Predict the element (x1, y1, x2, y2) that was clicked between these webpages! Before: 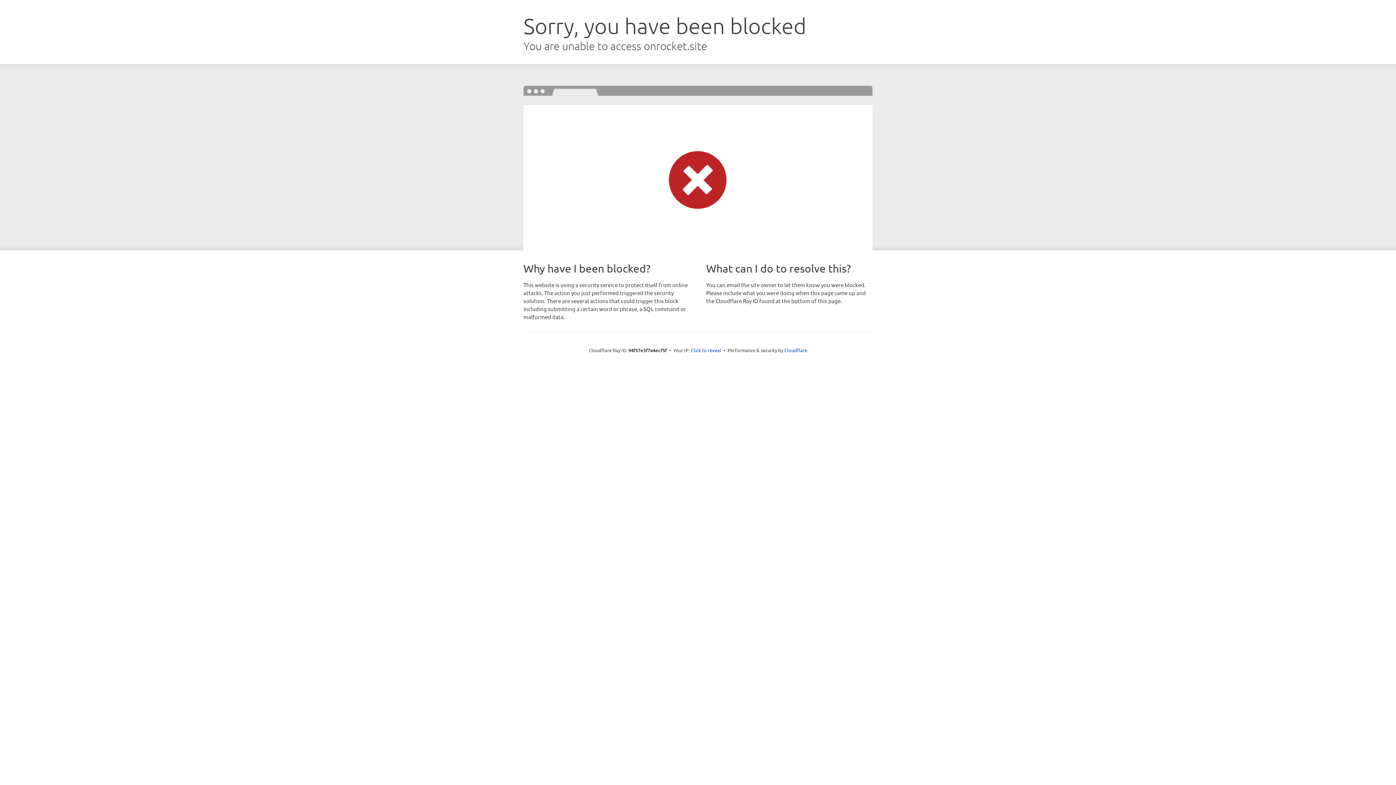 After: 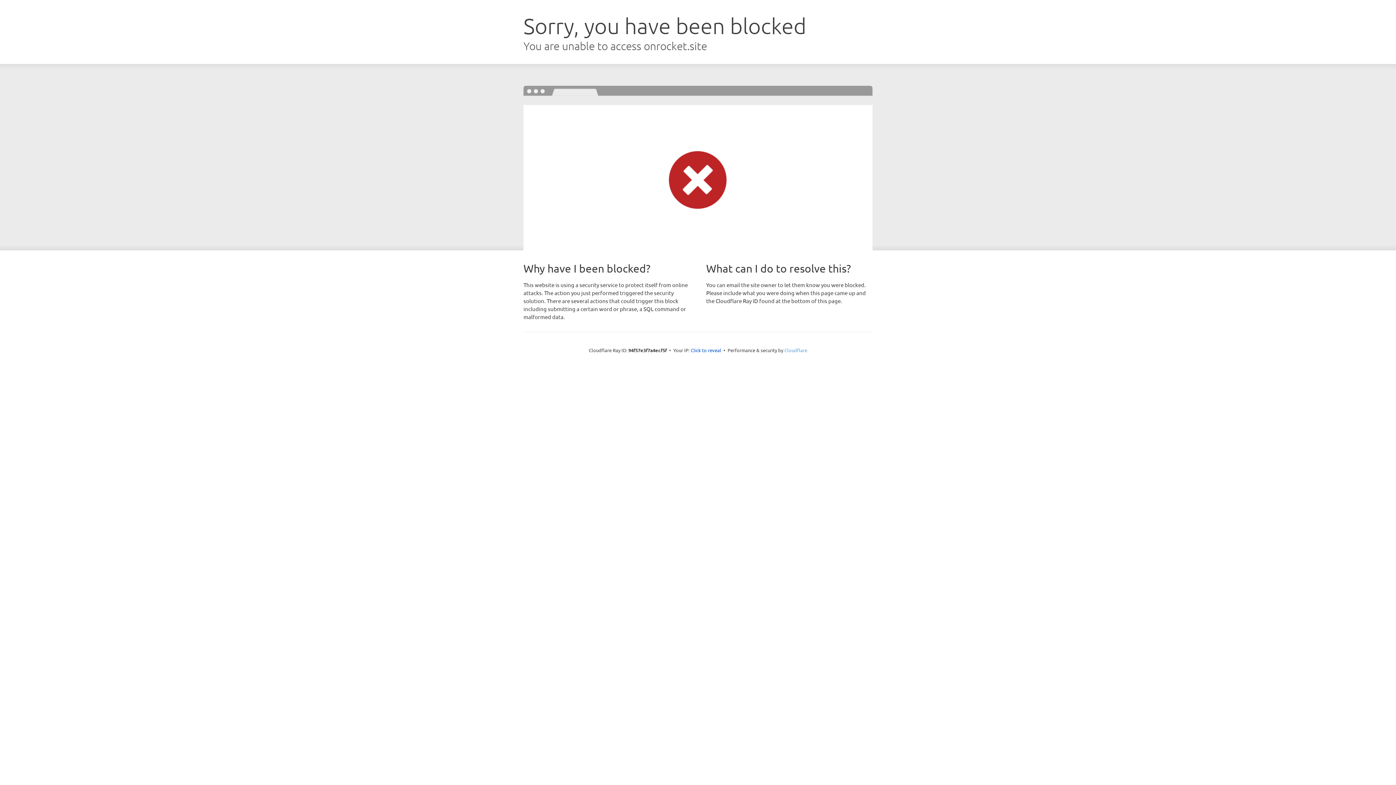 Action: bbox: (784, 347, 807, 353) label: Cloudflare